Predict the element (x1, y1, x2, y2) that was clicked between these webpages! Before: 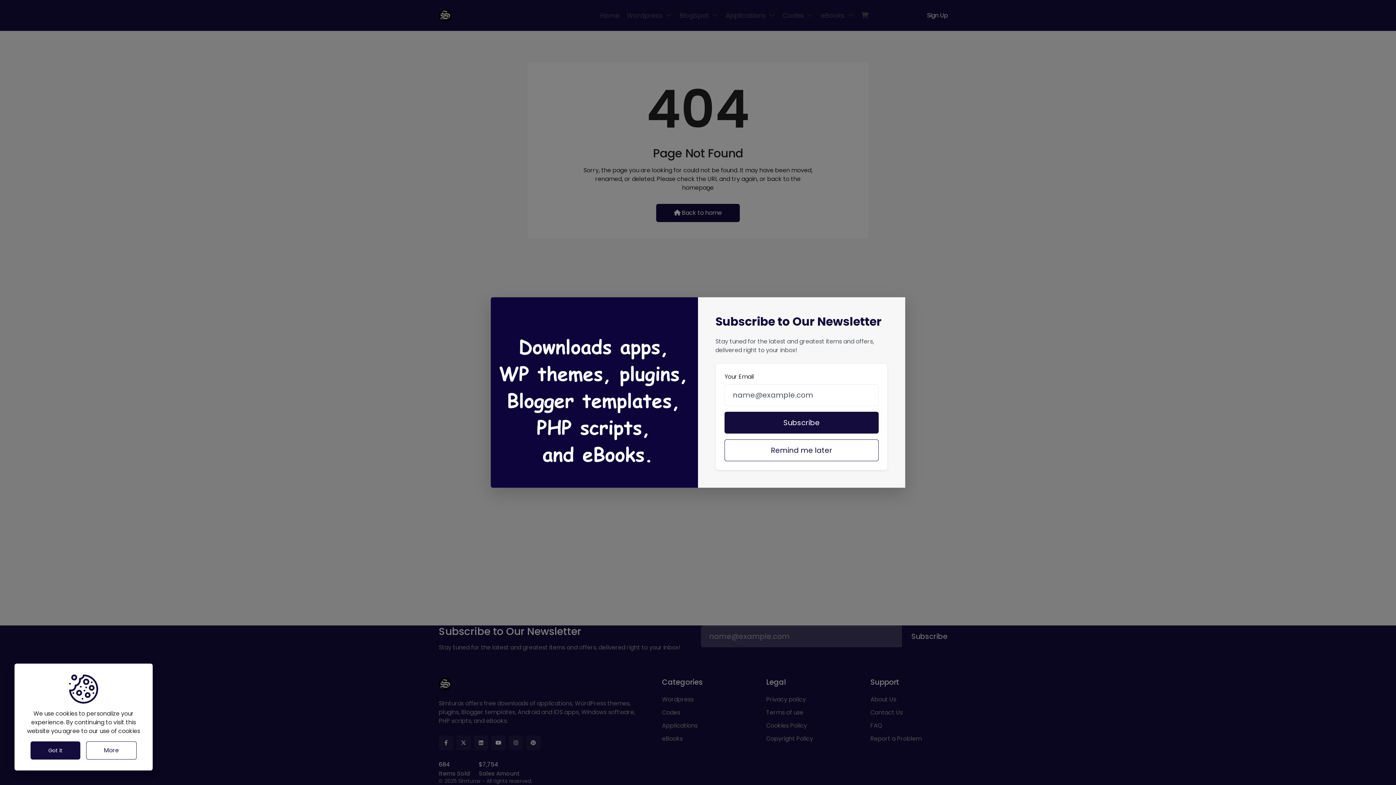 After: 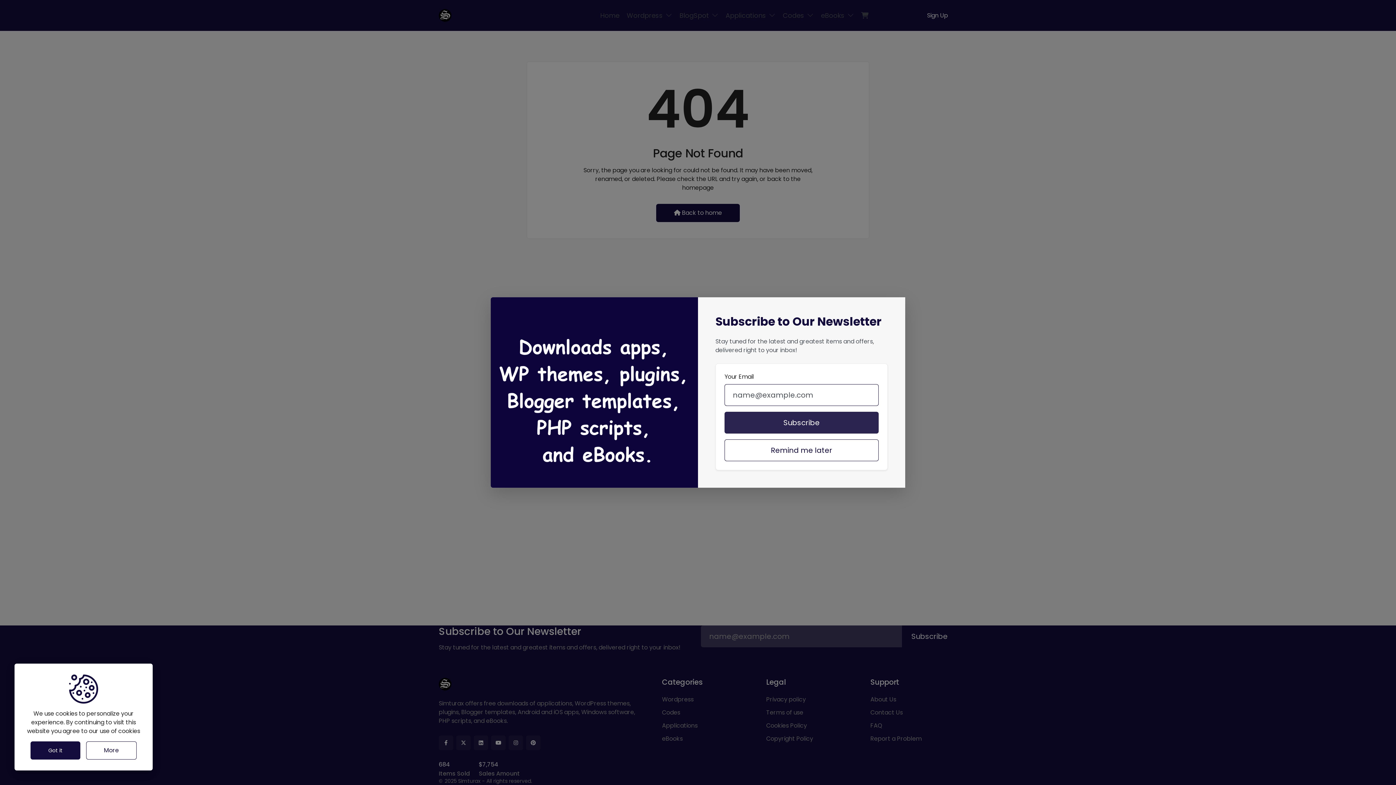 Action: bbox: (724, 412, 878, 433) label: Subscribe